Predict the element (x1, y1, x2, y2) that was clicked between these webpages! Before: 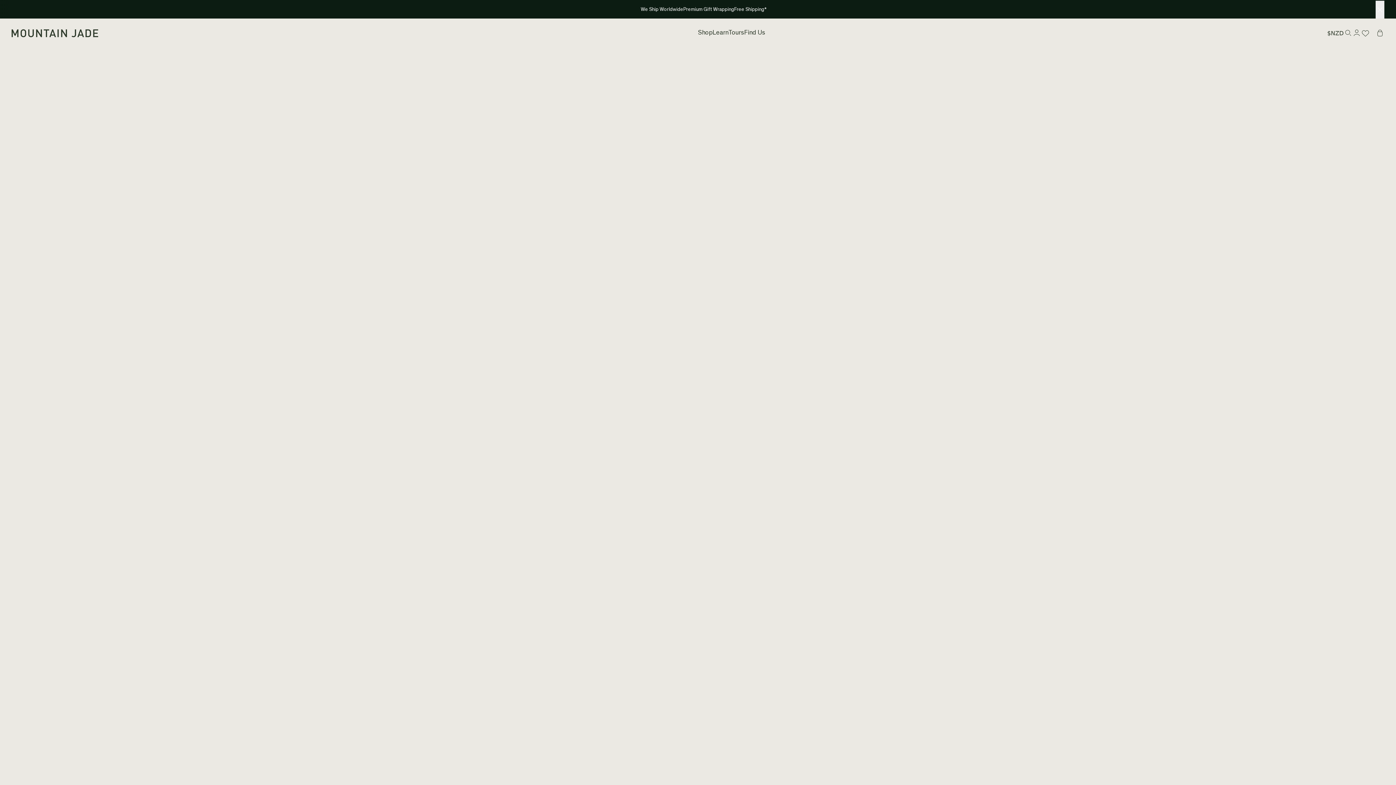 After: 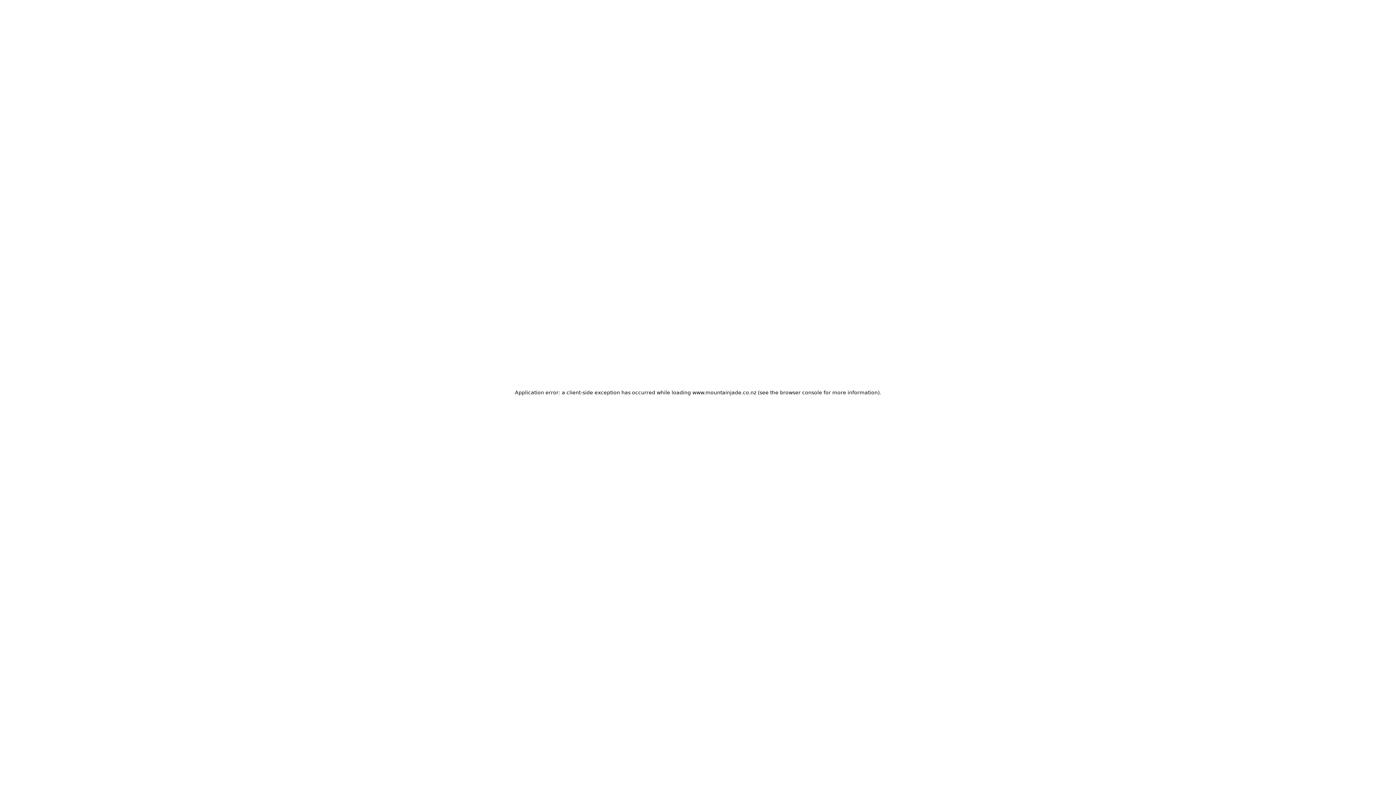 Action: bbox: (1361, 28, 1370, 37)